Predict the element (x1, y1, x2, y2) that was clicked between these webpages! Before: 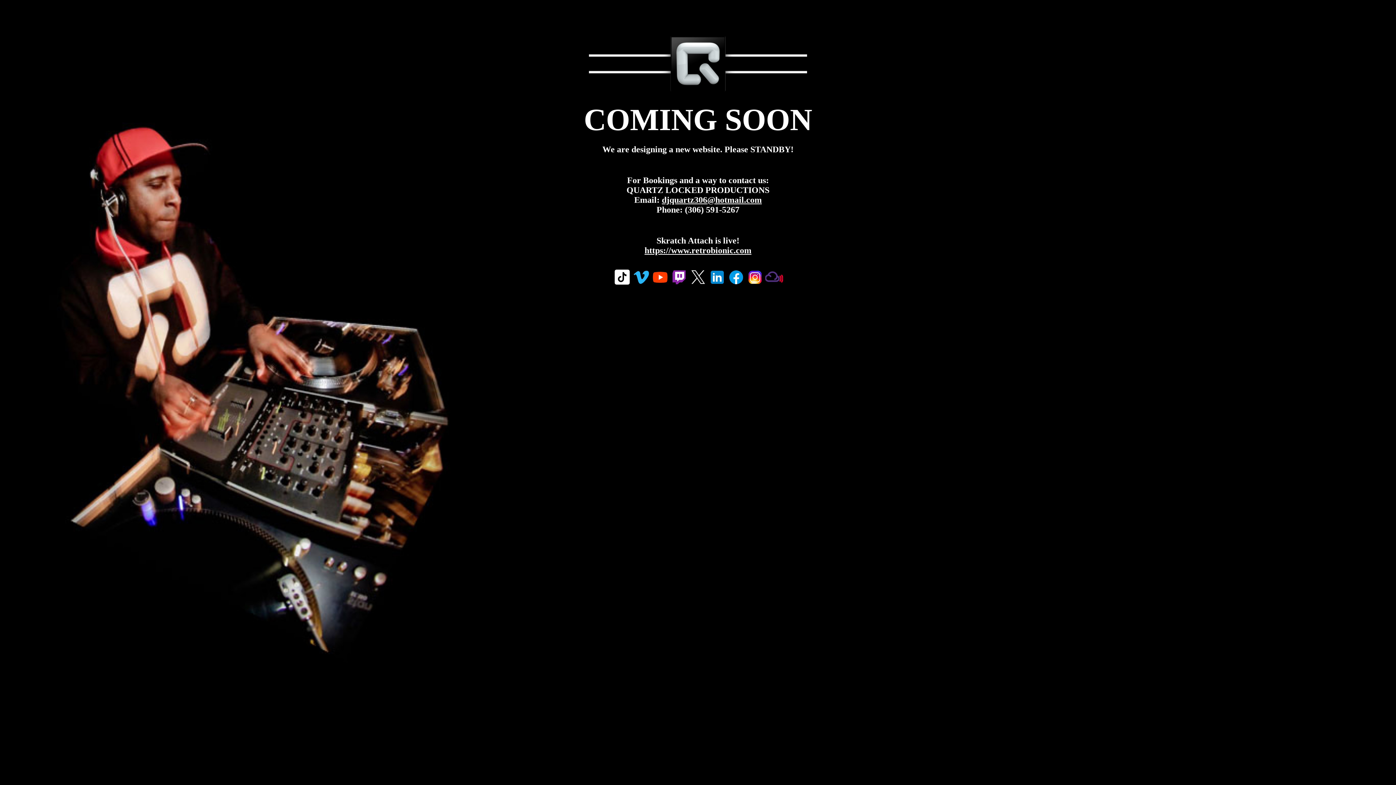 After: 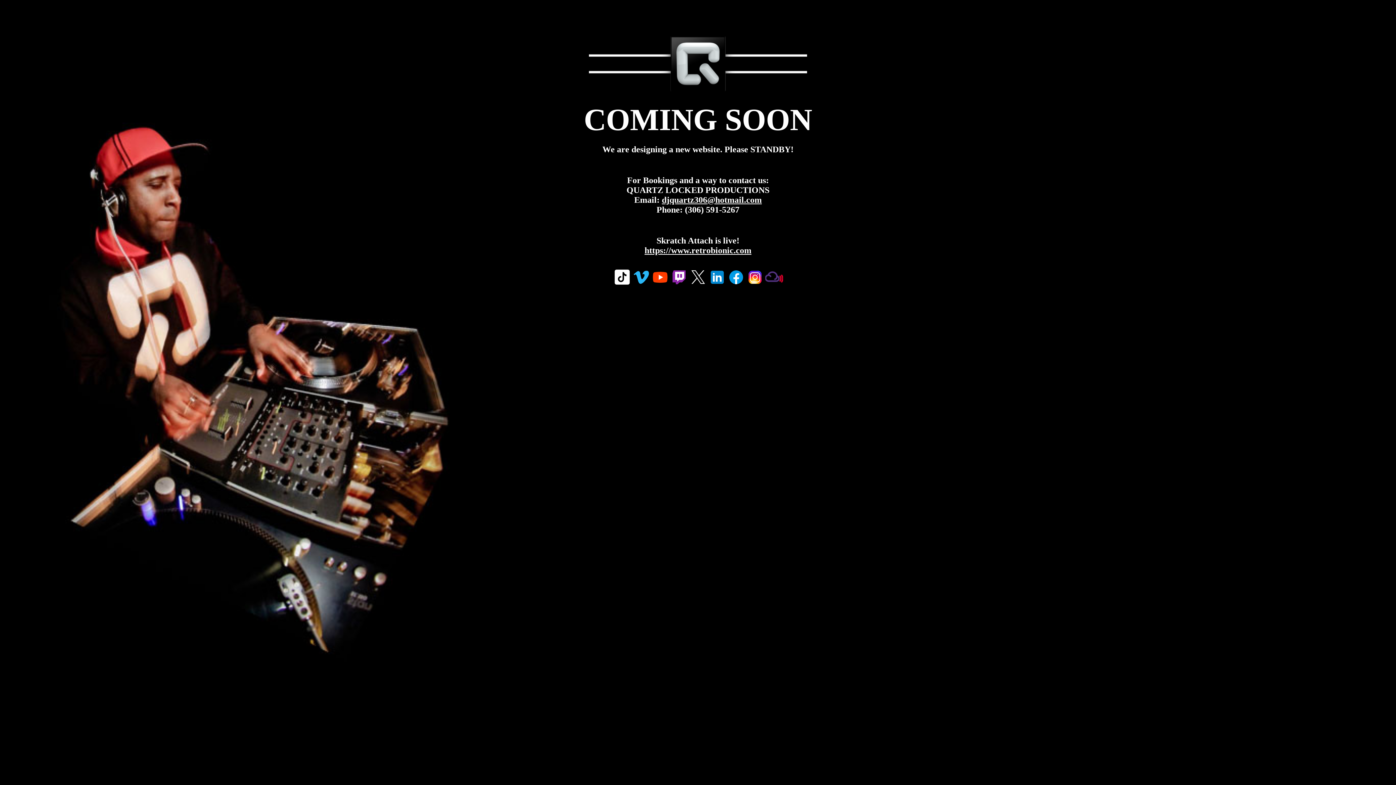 Action: label: djquartz306@hotmail.com bbox: (662, 195, 762, 204)